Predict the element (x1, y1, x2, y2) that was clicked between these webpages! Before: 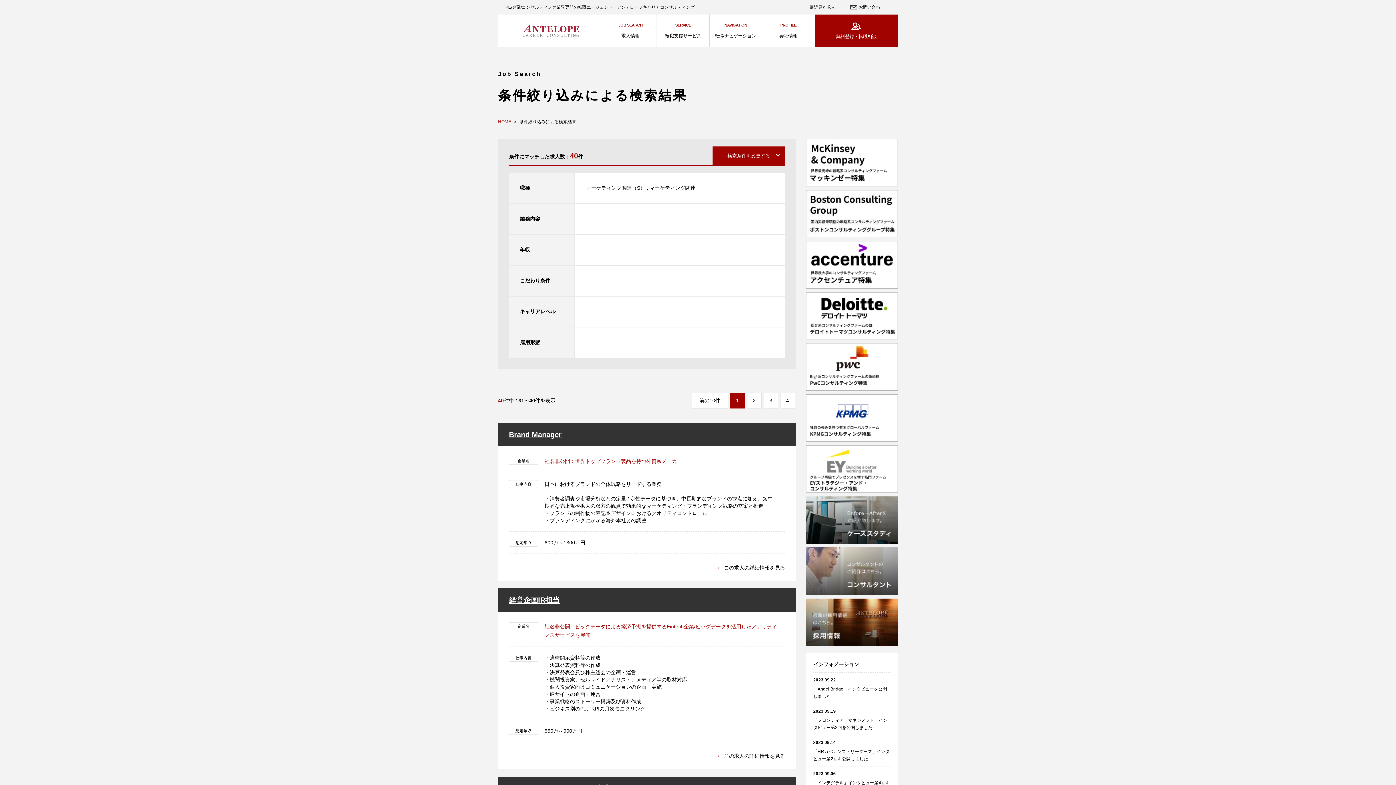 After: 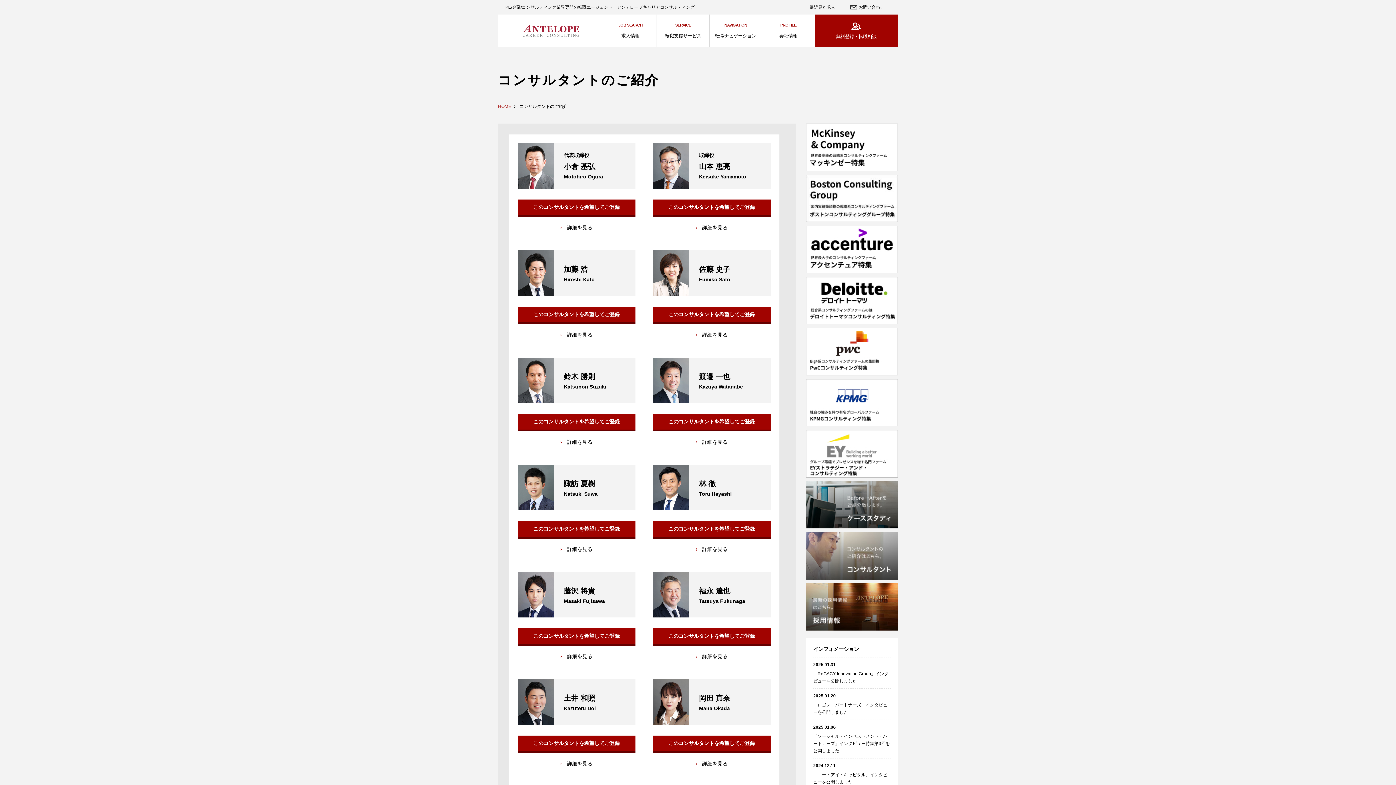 Action: bbox: (806, 547, 898, 595)